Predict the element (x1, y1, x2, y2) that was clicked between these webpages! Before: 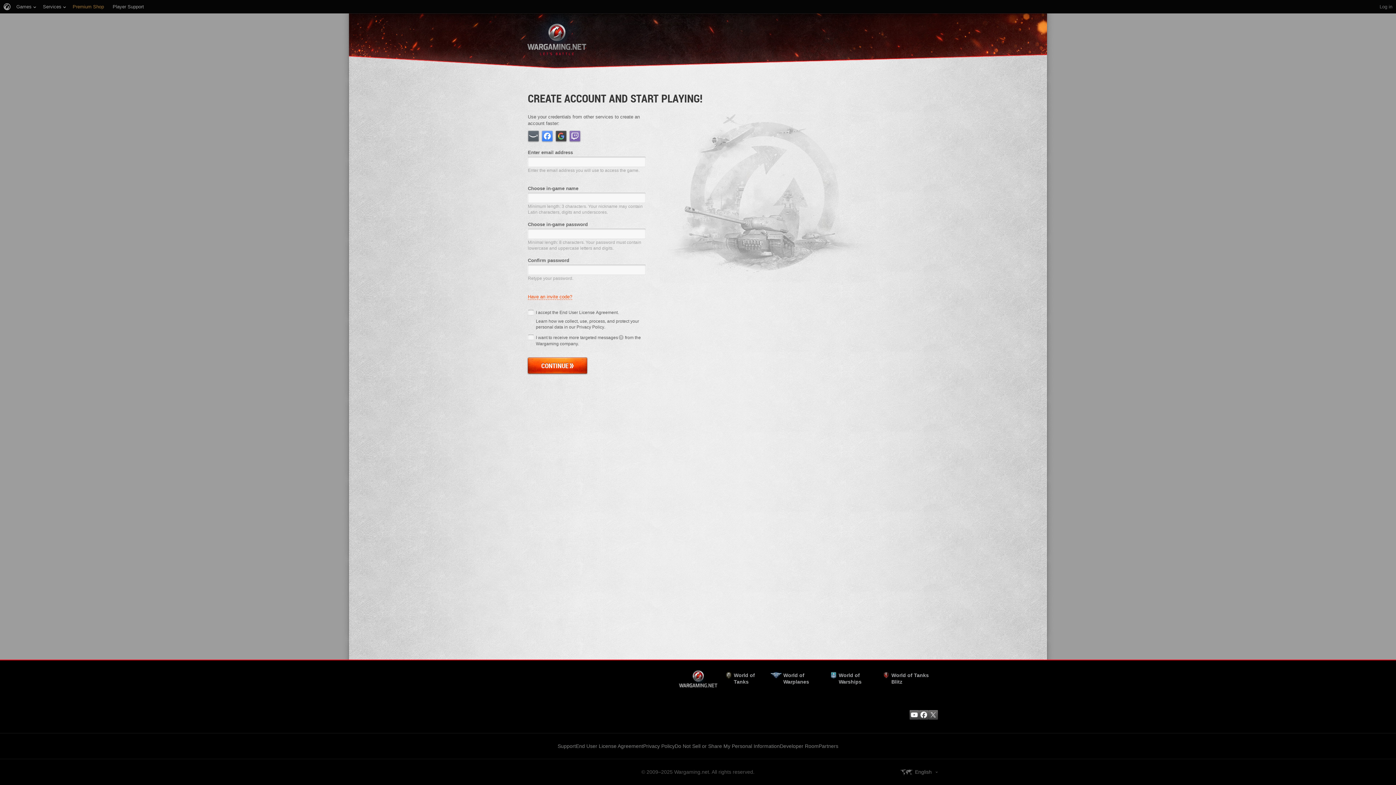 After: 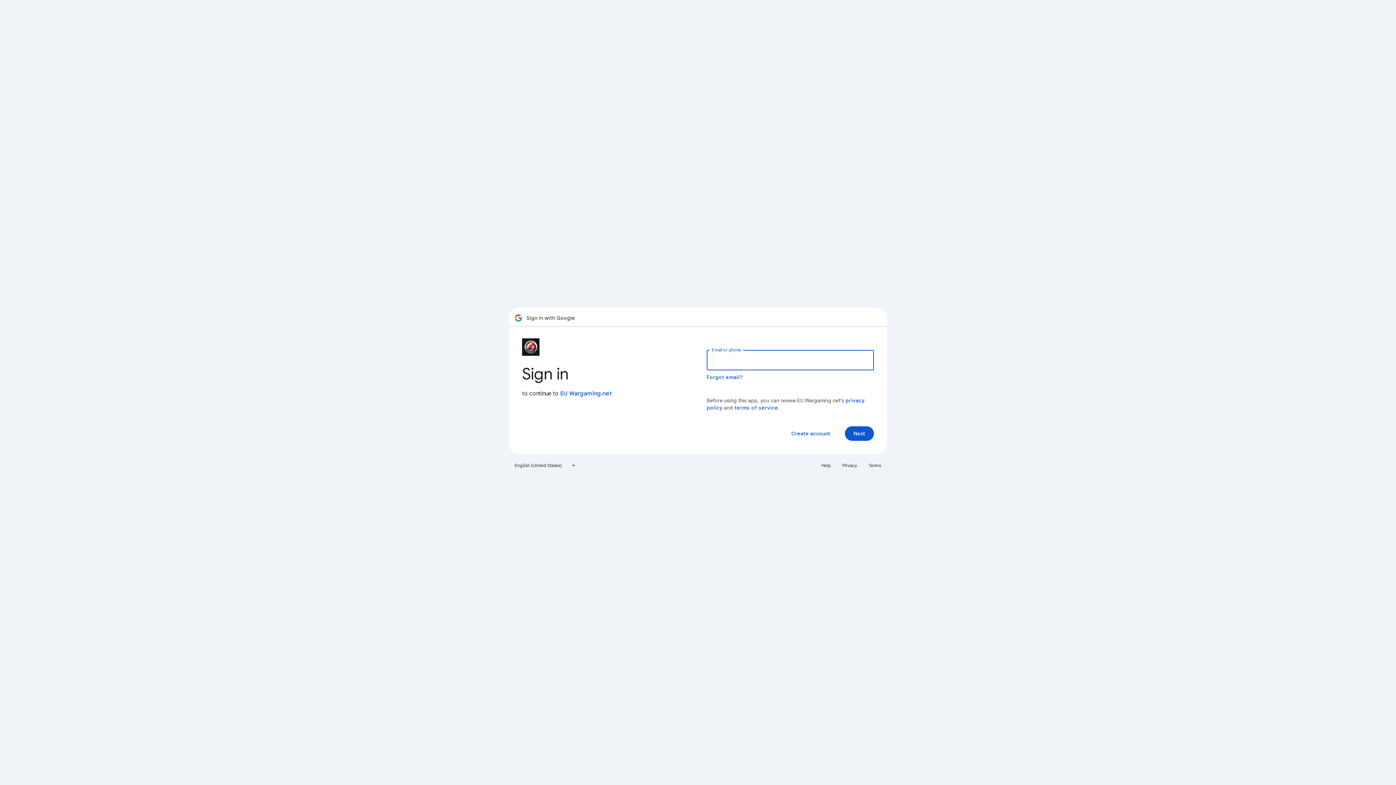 Action: bbox: (556, 130, 566, 141) label: Google